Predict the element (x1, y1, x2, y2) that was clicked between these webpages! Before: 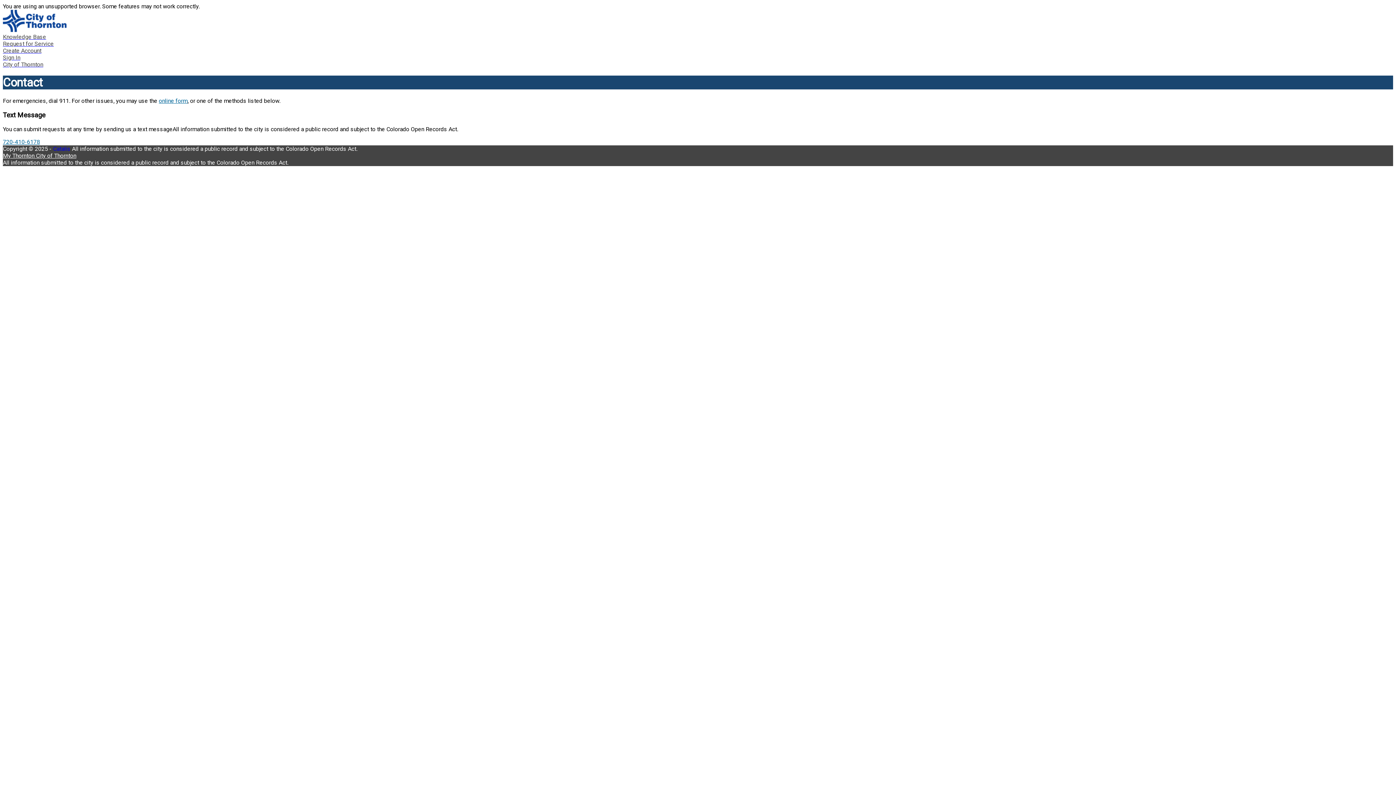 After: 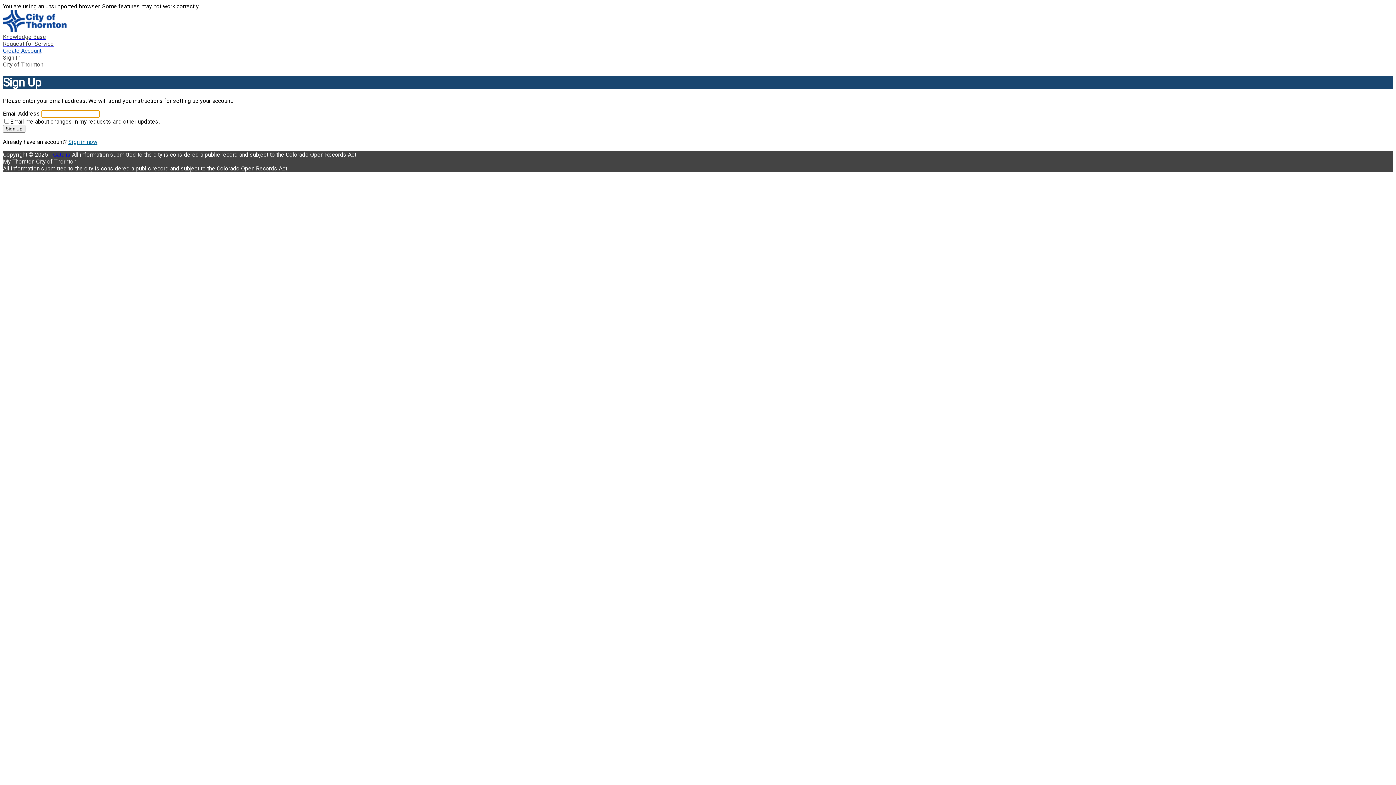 Action: label: Create Account bbox: (2, 47, 41, 54)